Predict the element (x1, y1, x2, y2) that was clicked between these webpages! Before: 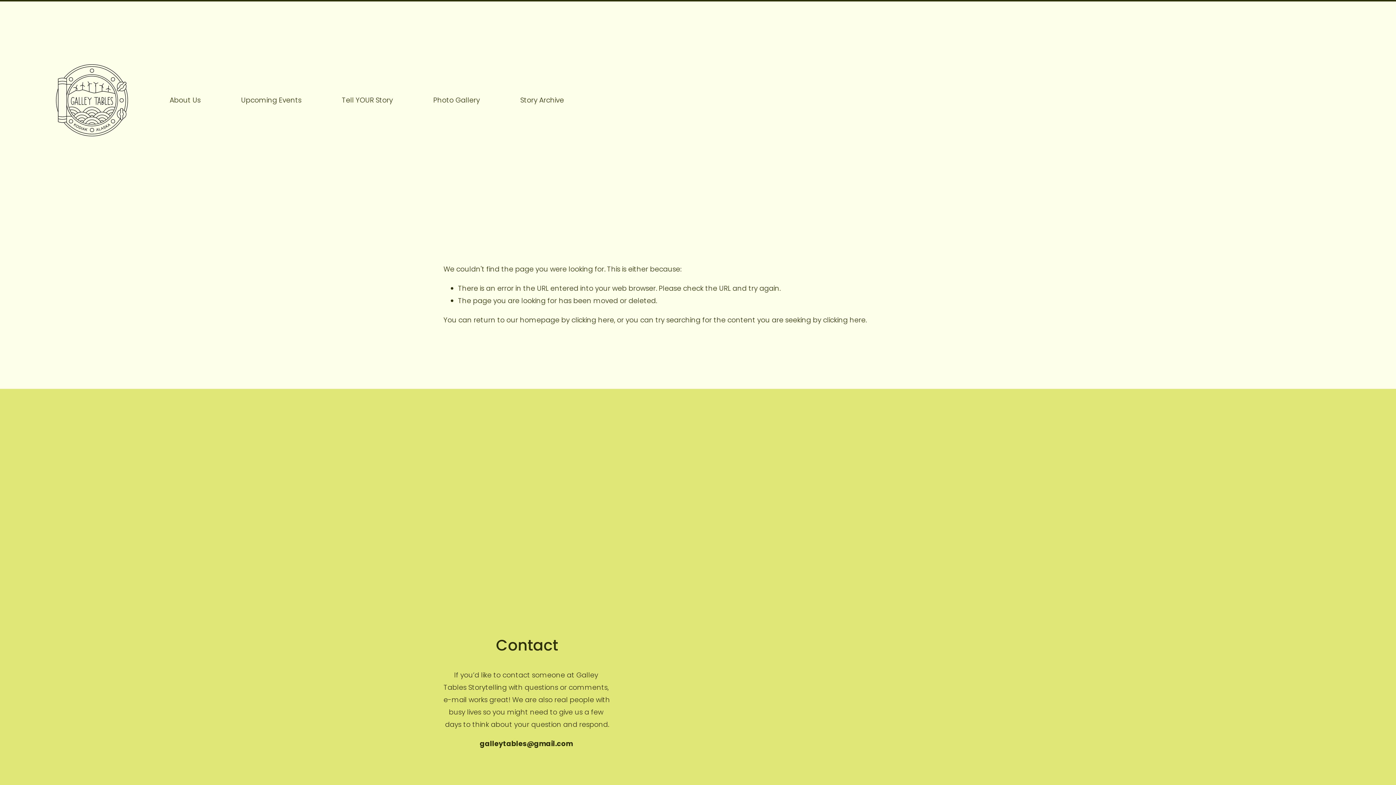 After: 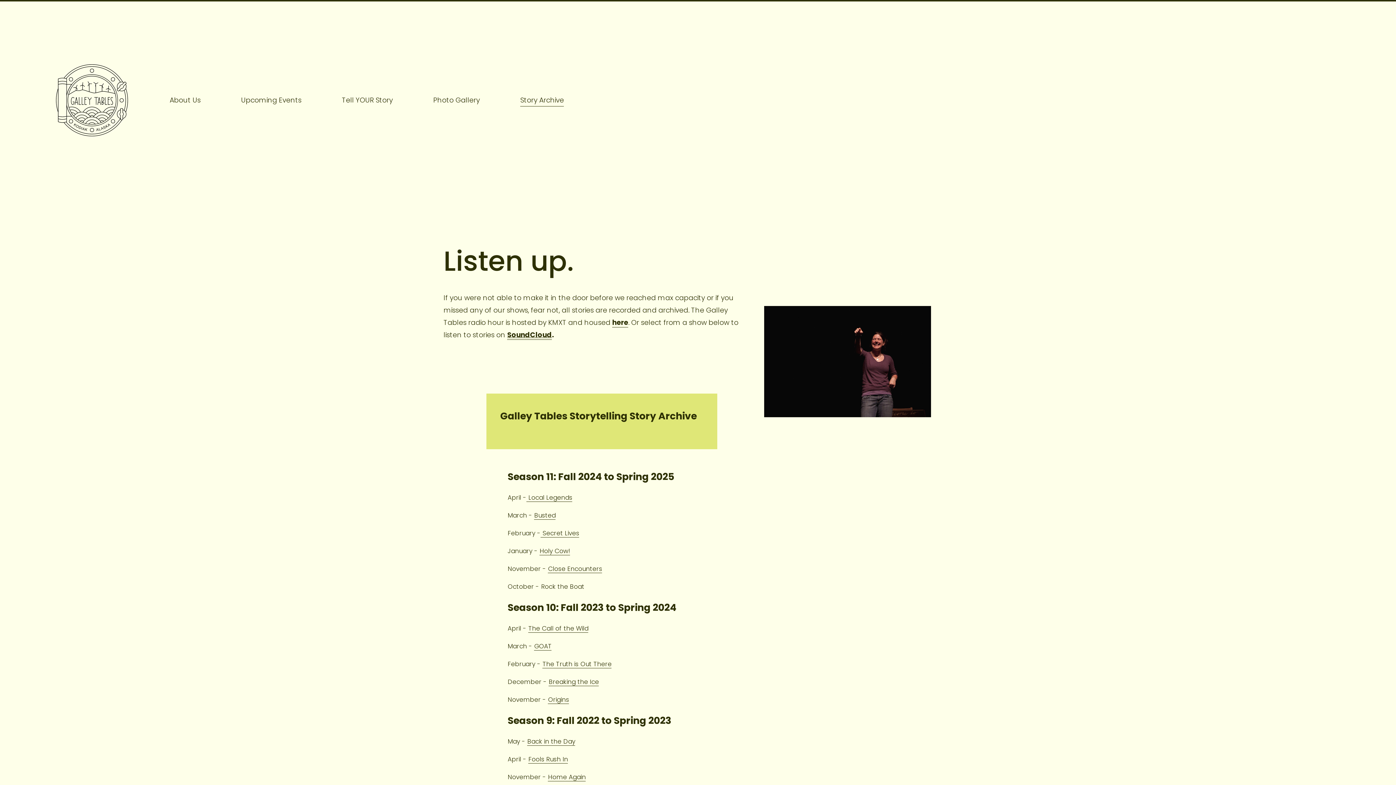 Action: bbox: (520, 93, 564, 107) label: Story Archive